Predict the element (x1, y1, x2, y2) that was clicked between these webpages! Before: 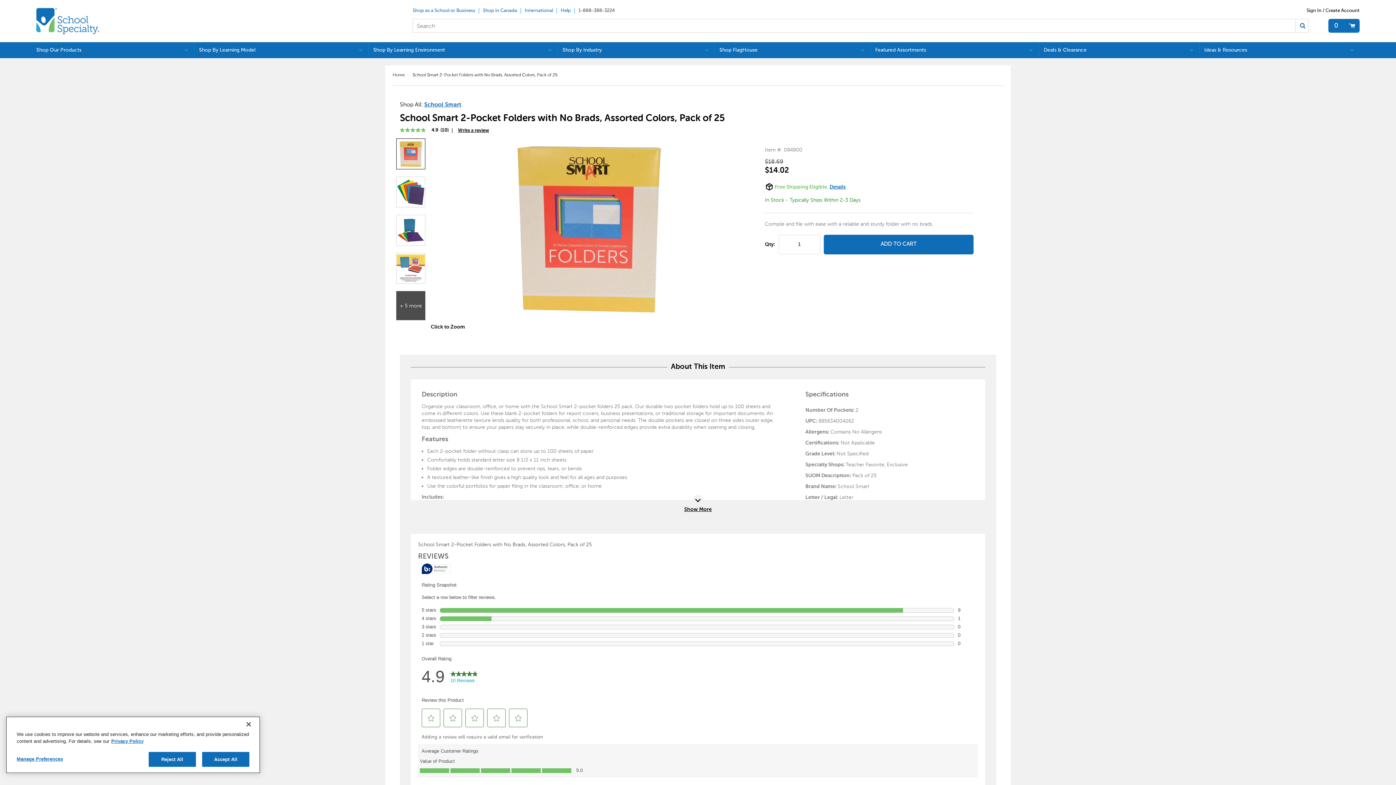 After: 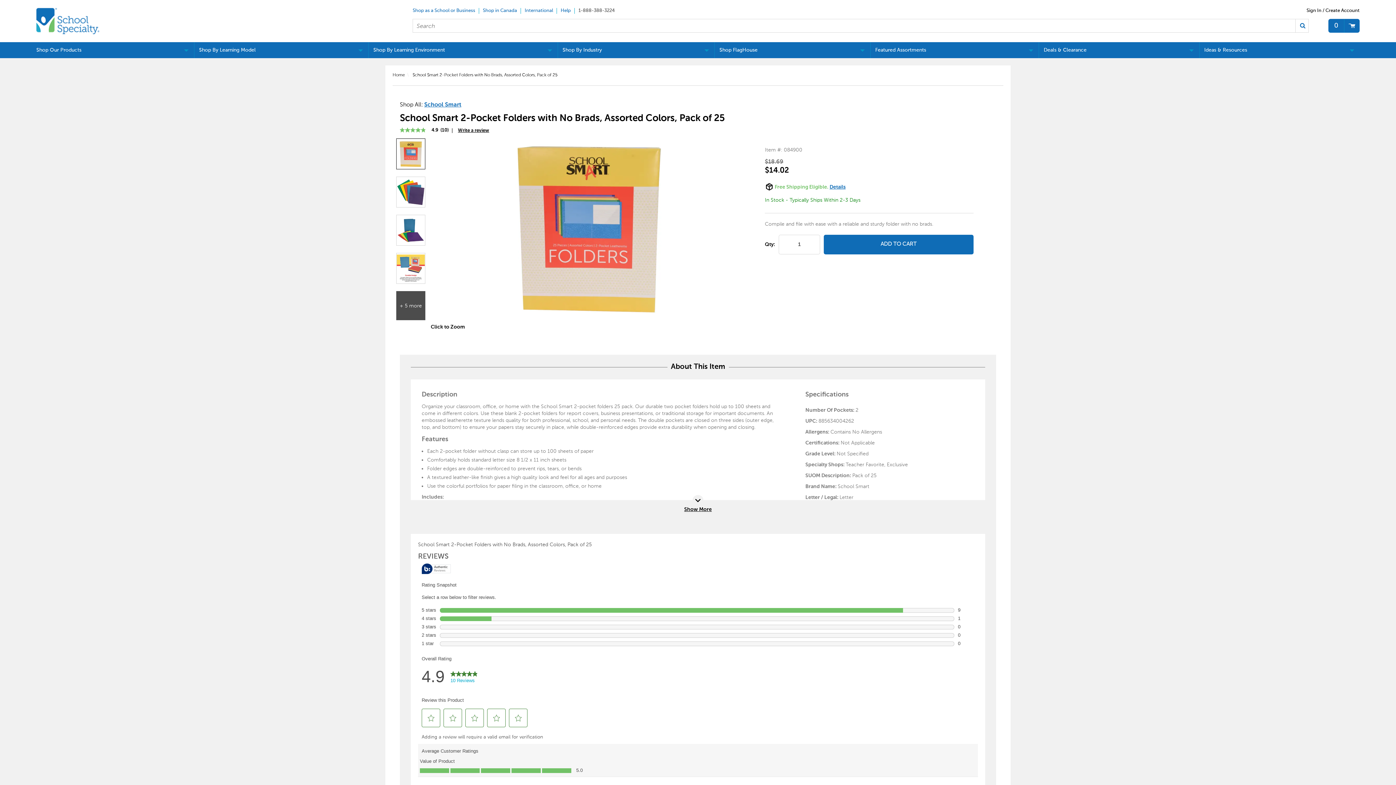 Action: label: 1-888-388-3224 bbox: (574, 8, 618, 13)